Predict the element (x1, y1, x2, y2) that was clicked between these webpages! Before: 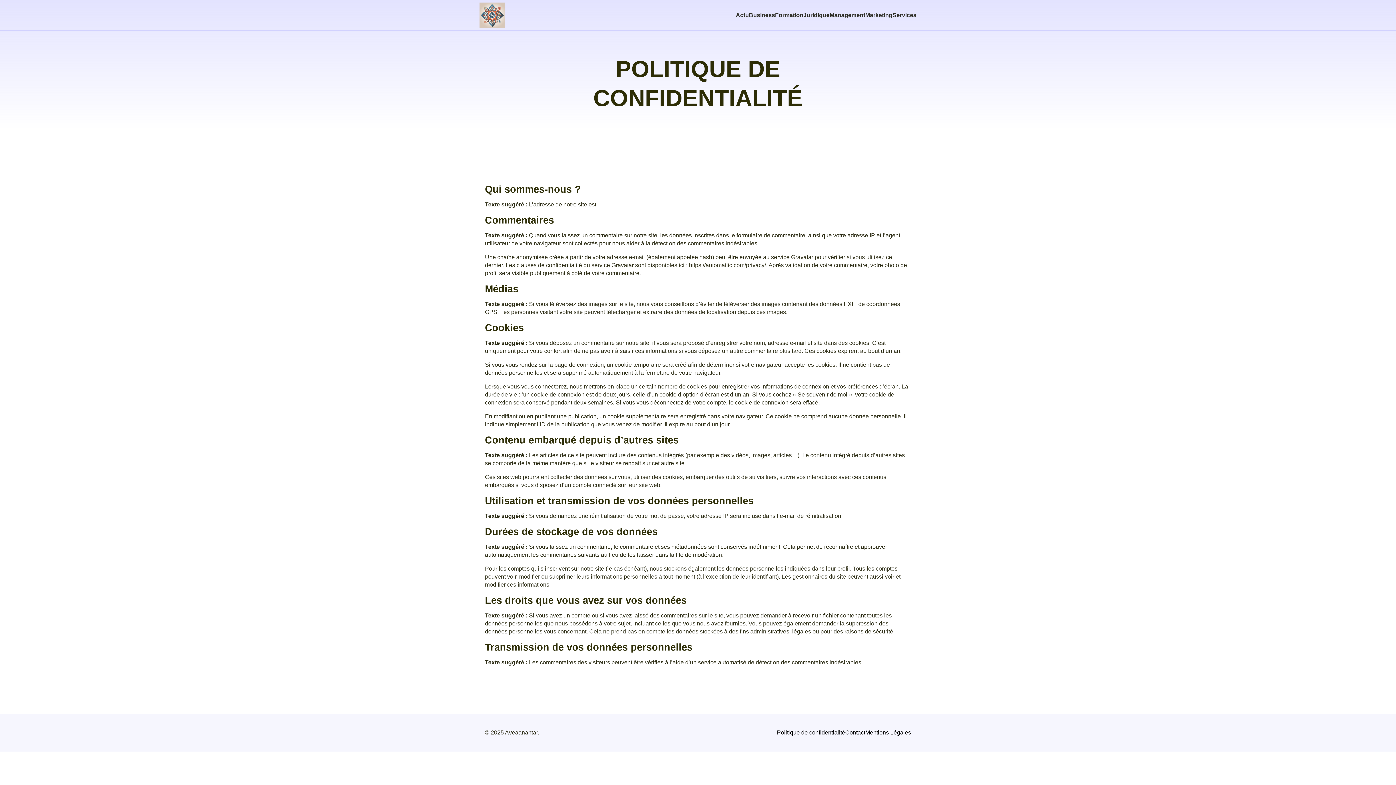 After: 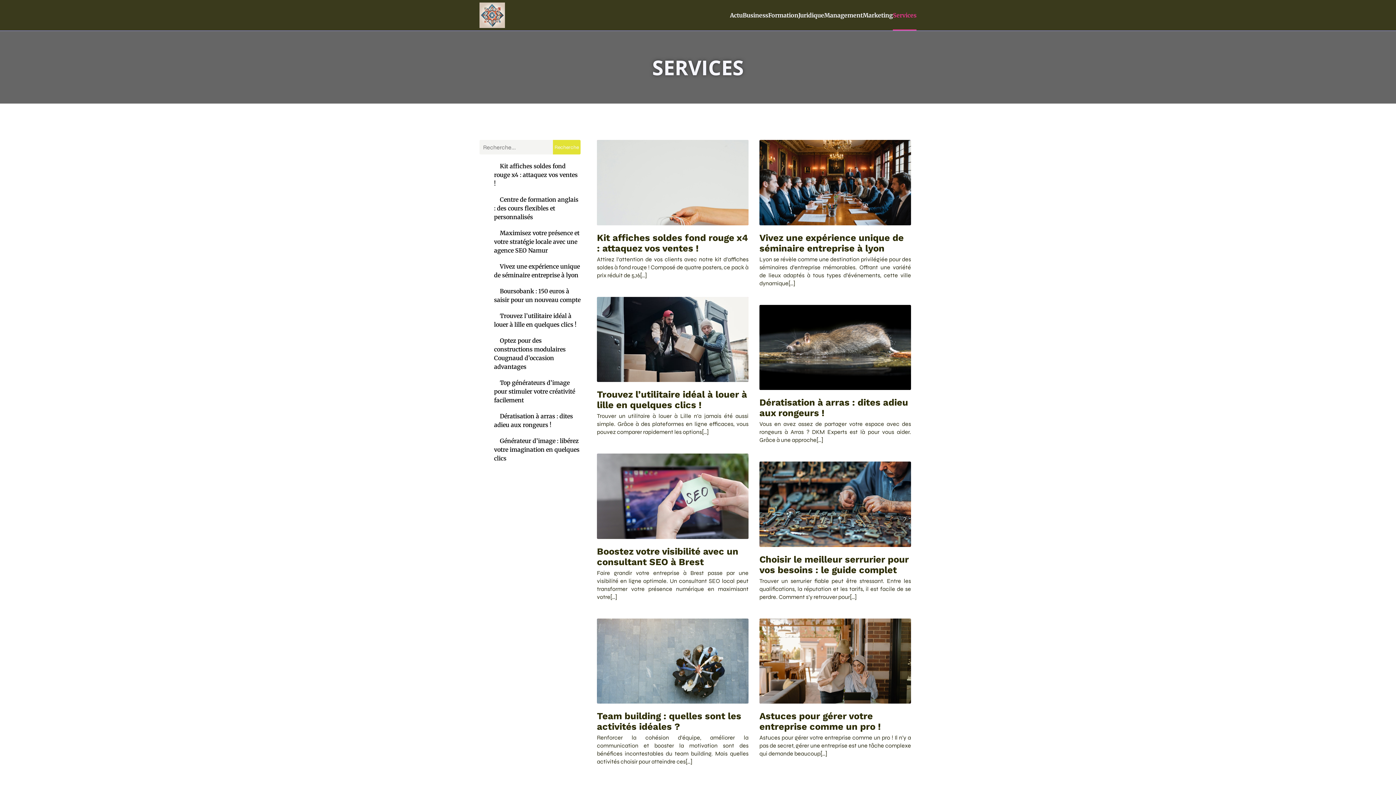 Action: label: Services bbox: (892, 0, 916, 30)